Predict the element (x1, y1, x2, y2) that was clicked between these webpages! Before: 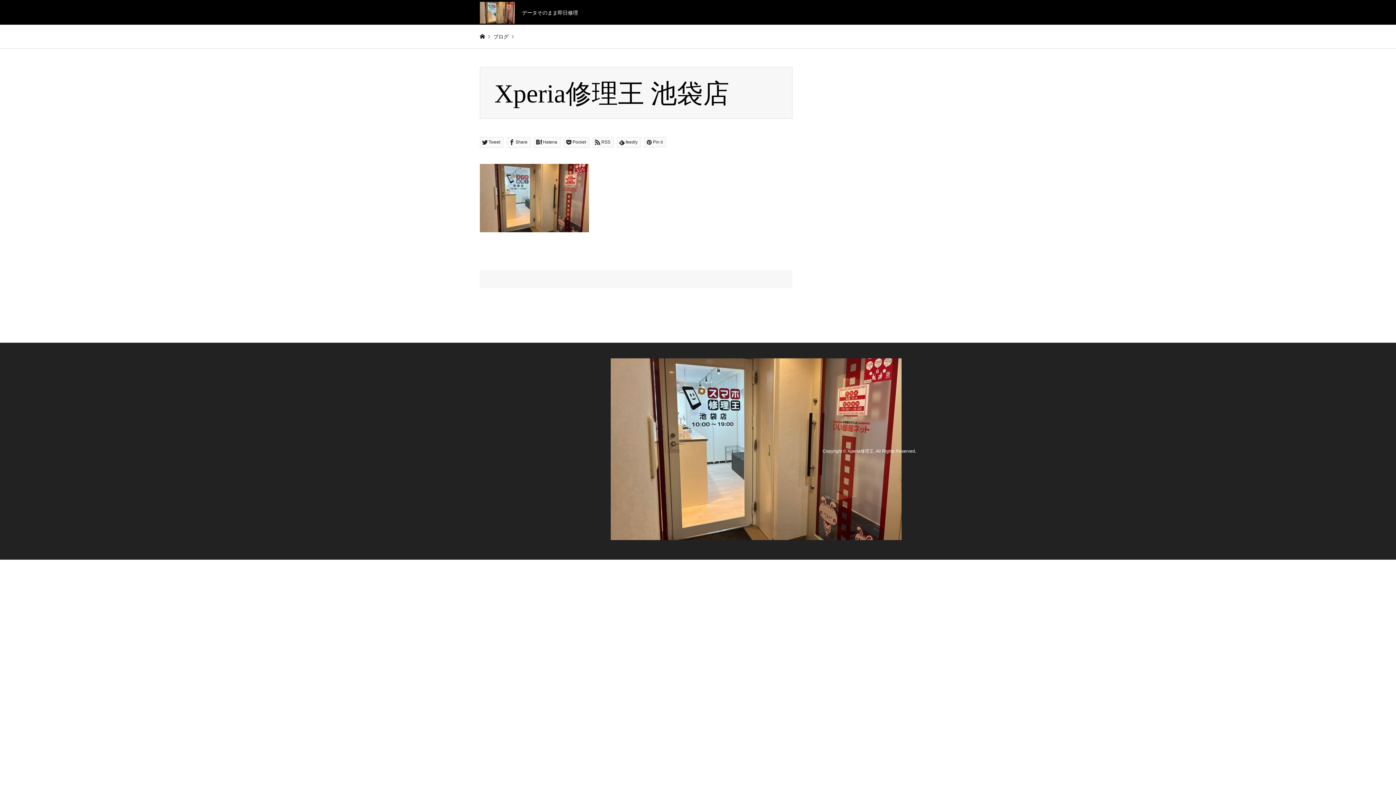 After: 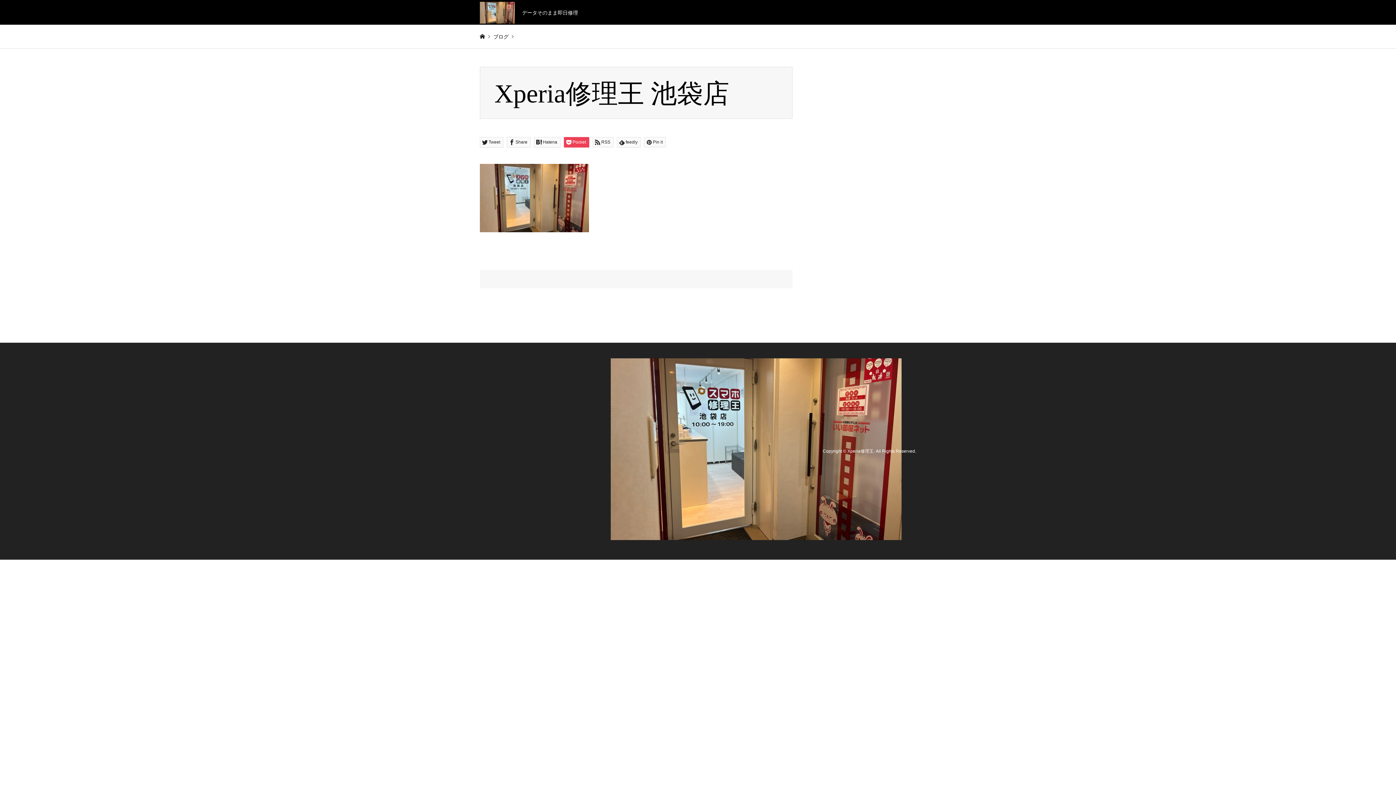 Action: bbox: (564, 137, 589, 147) label: Pocket